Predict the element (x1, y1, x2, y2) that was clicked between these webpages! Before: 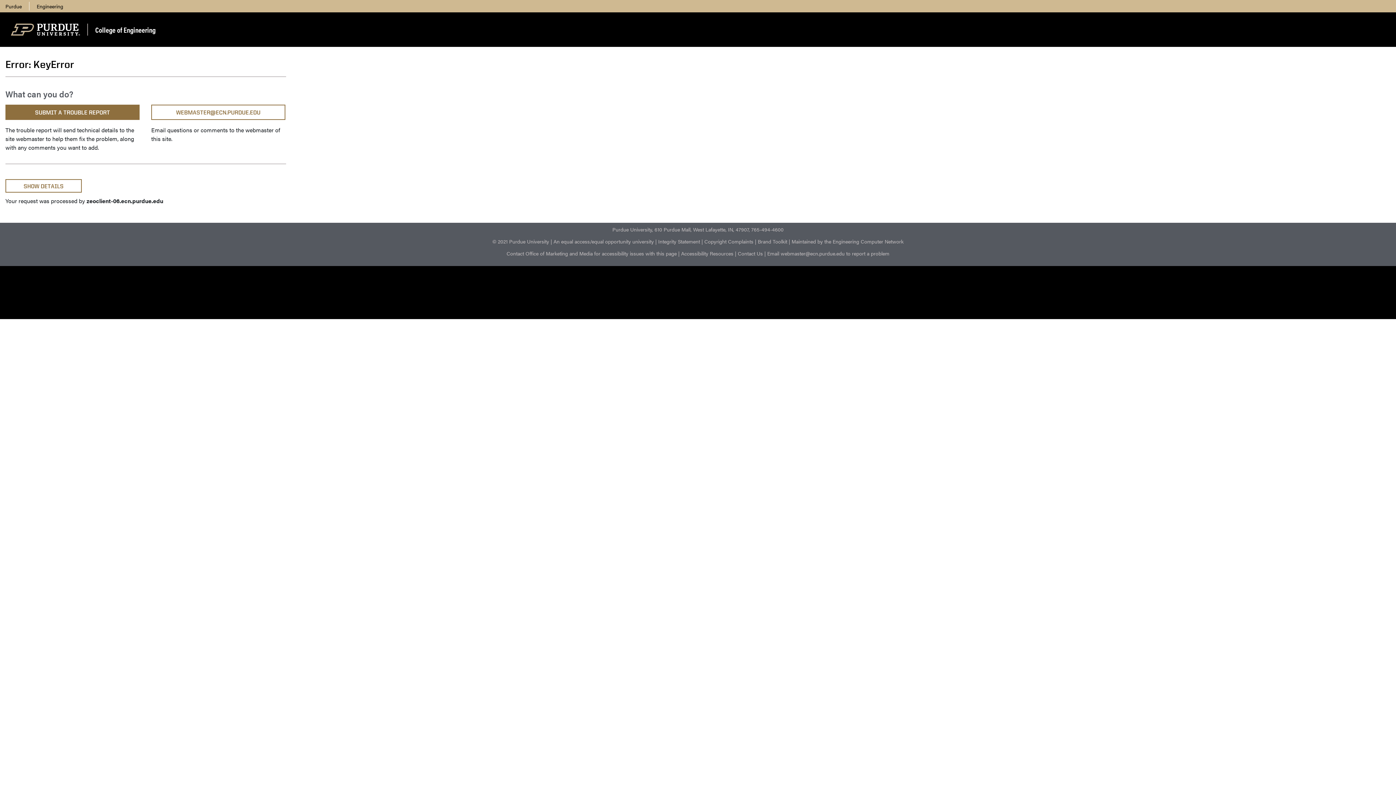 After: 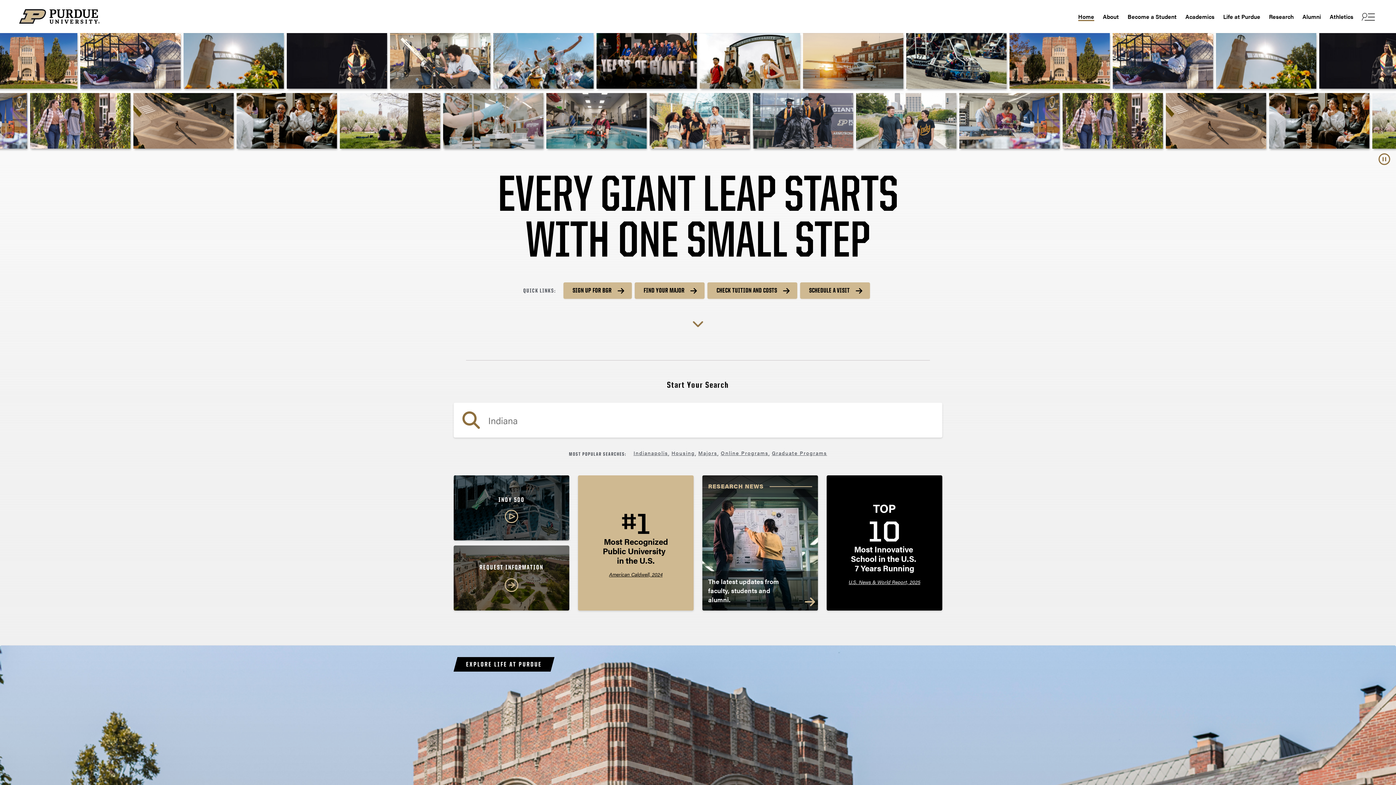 Action: bbox: (10, 23, 80, 35)